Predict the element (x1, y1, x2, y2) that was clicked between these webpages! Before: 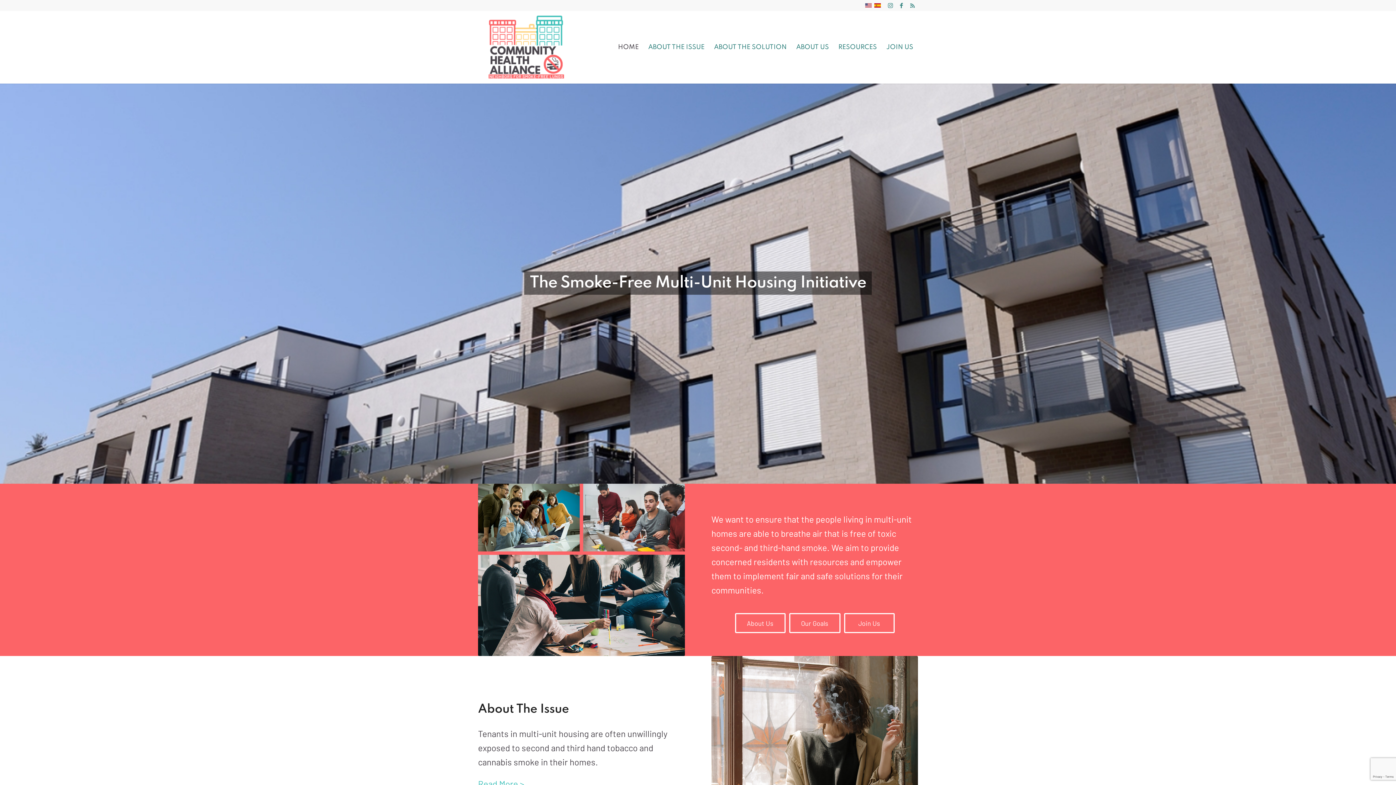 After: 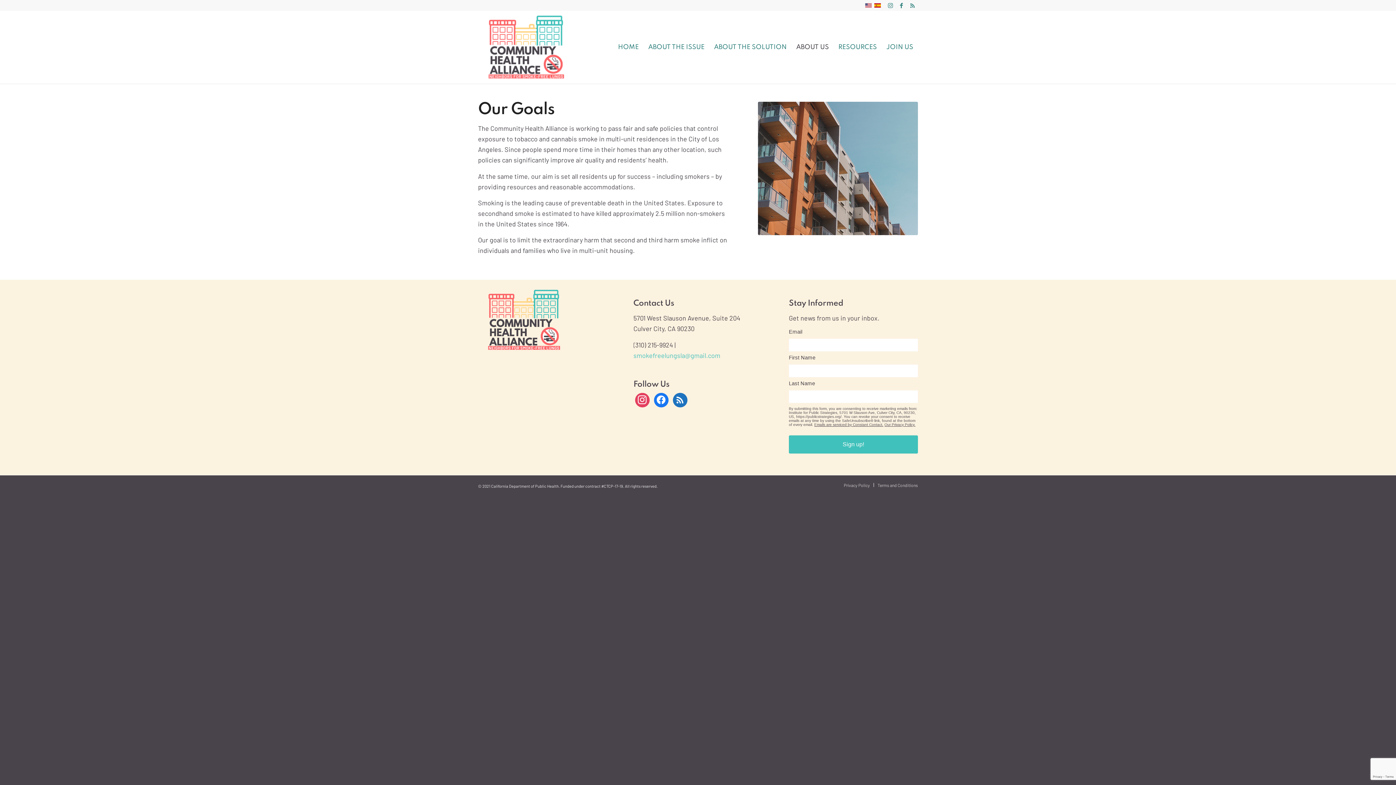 Action: label: Our Goals  bbox: (789, 613, 840, 633)